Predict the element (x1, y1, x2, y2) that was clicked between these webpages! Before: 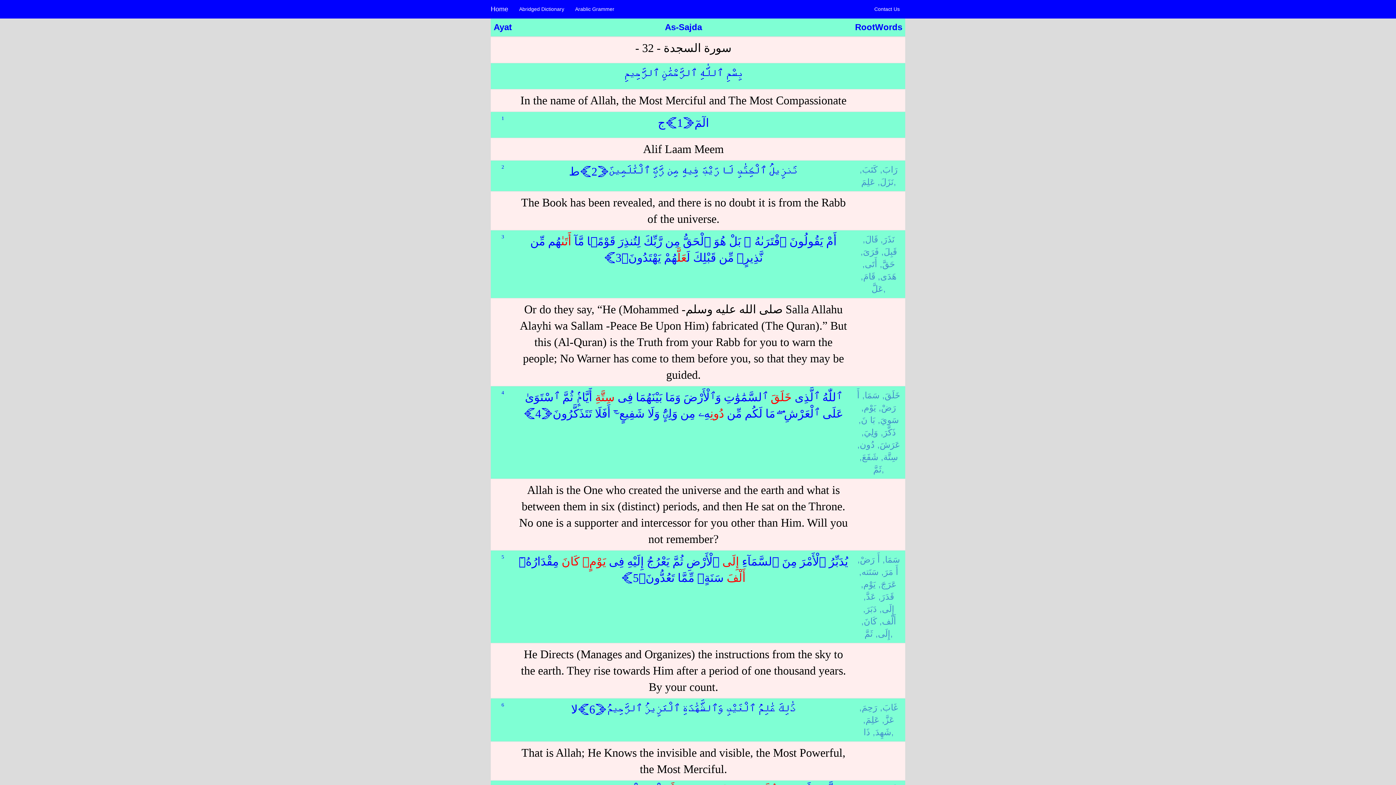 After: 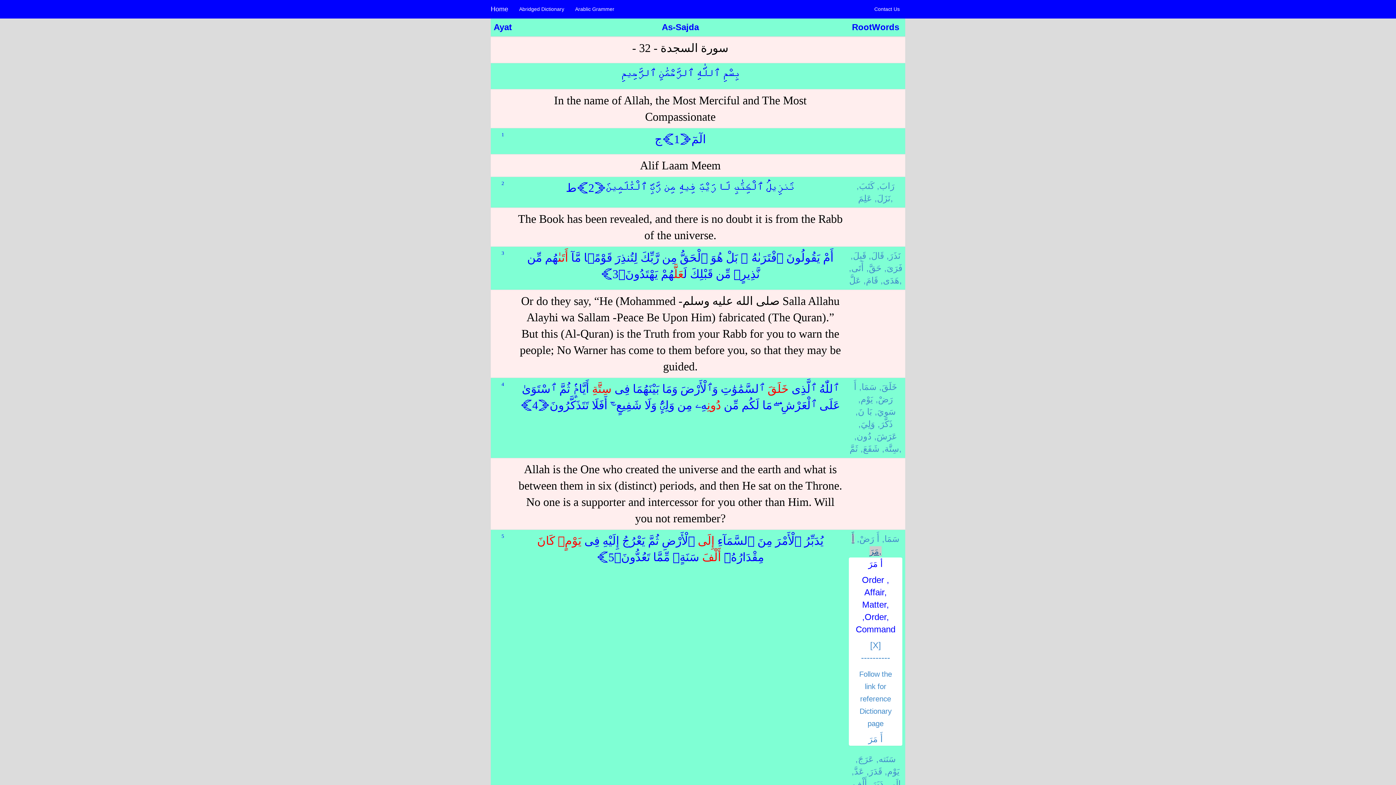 Action: bbox: (881, 567, 898, 577) label: أَ مَرَ,